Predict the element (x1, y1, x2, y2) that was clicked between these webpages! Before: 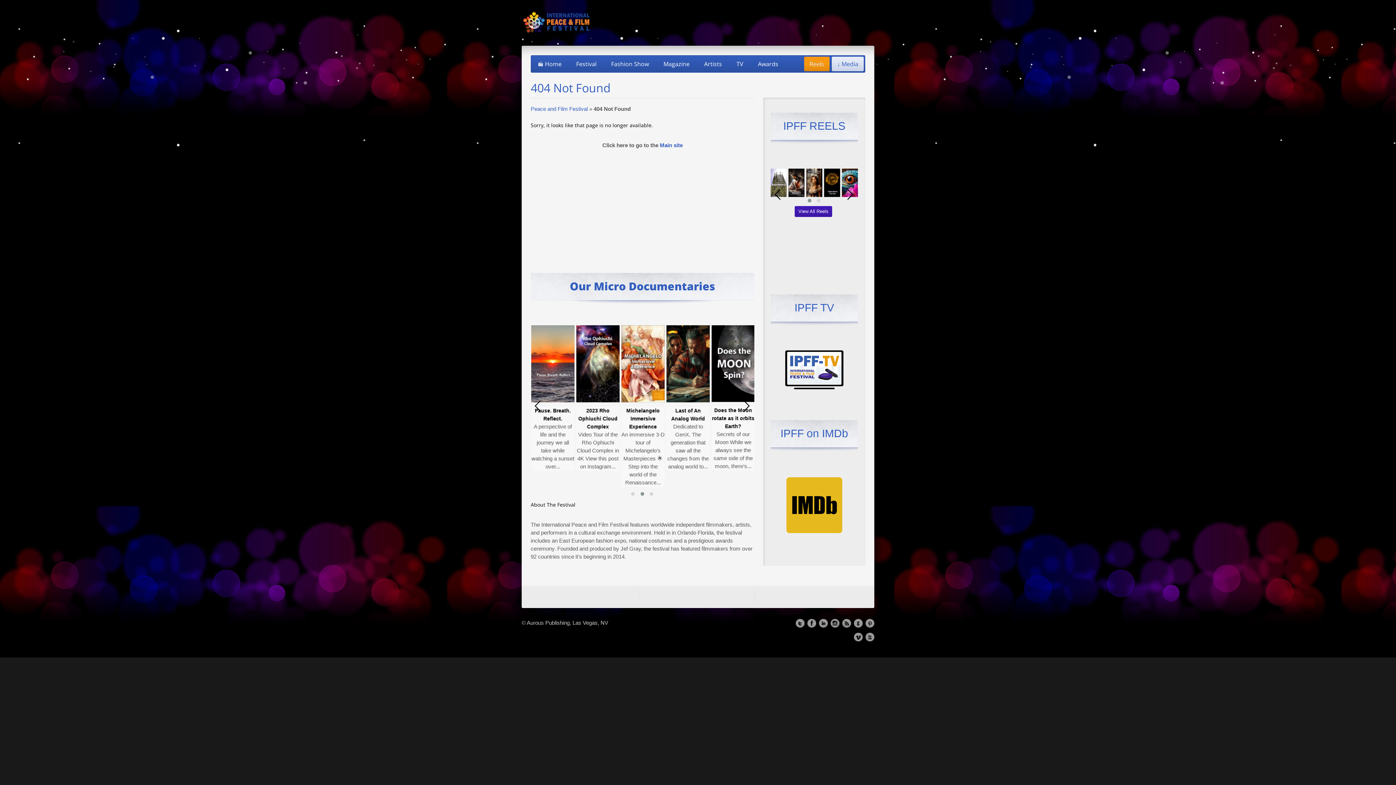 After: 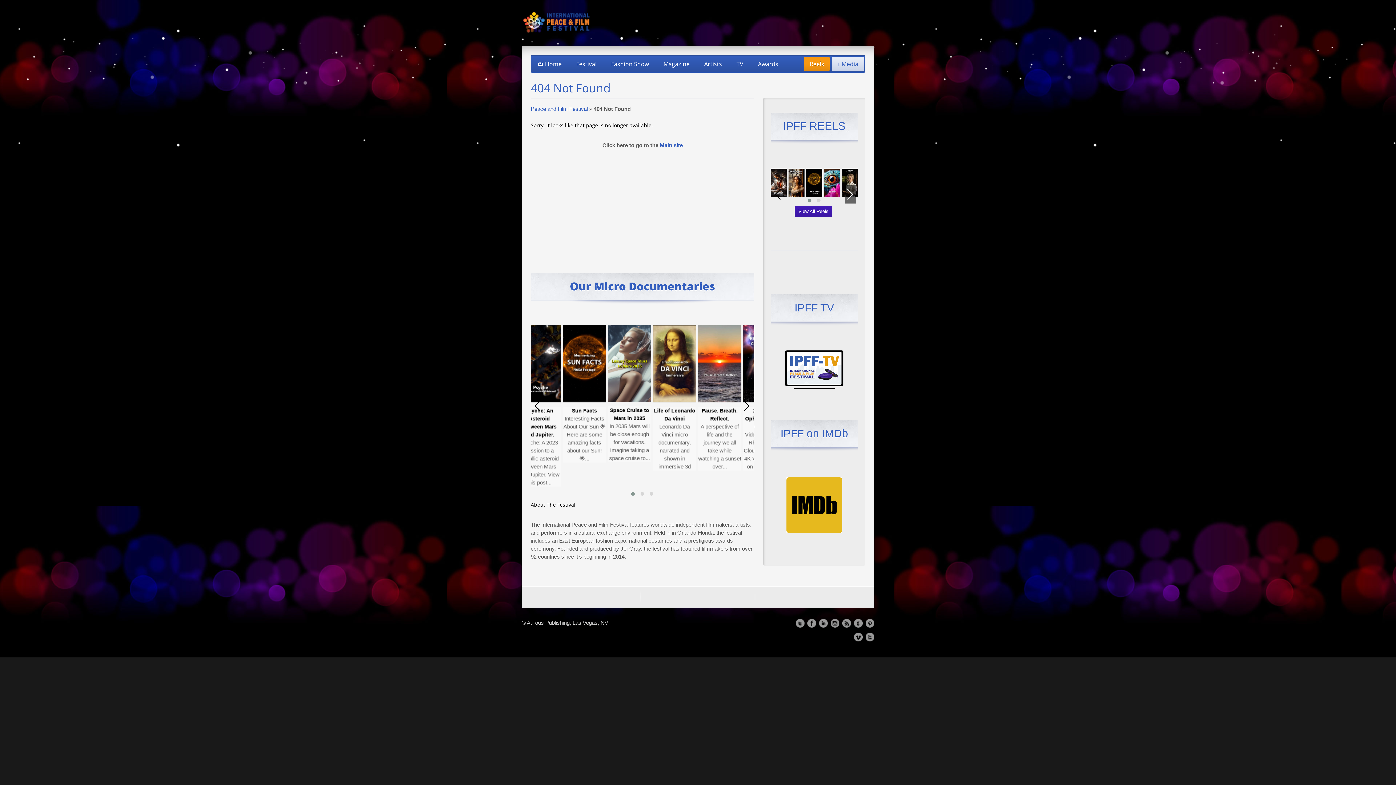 Action: bbox: (845, 185, 856, 203)